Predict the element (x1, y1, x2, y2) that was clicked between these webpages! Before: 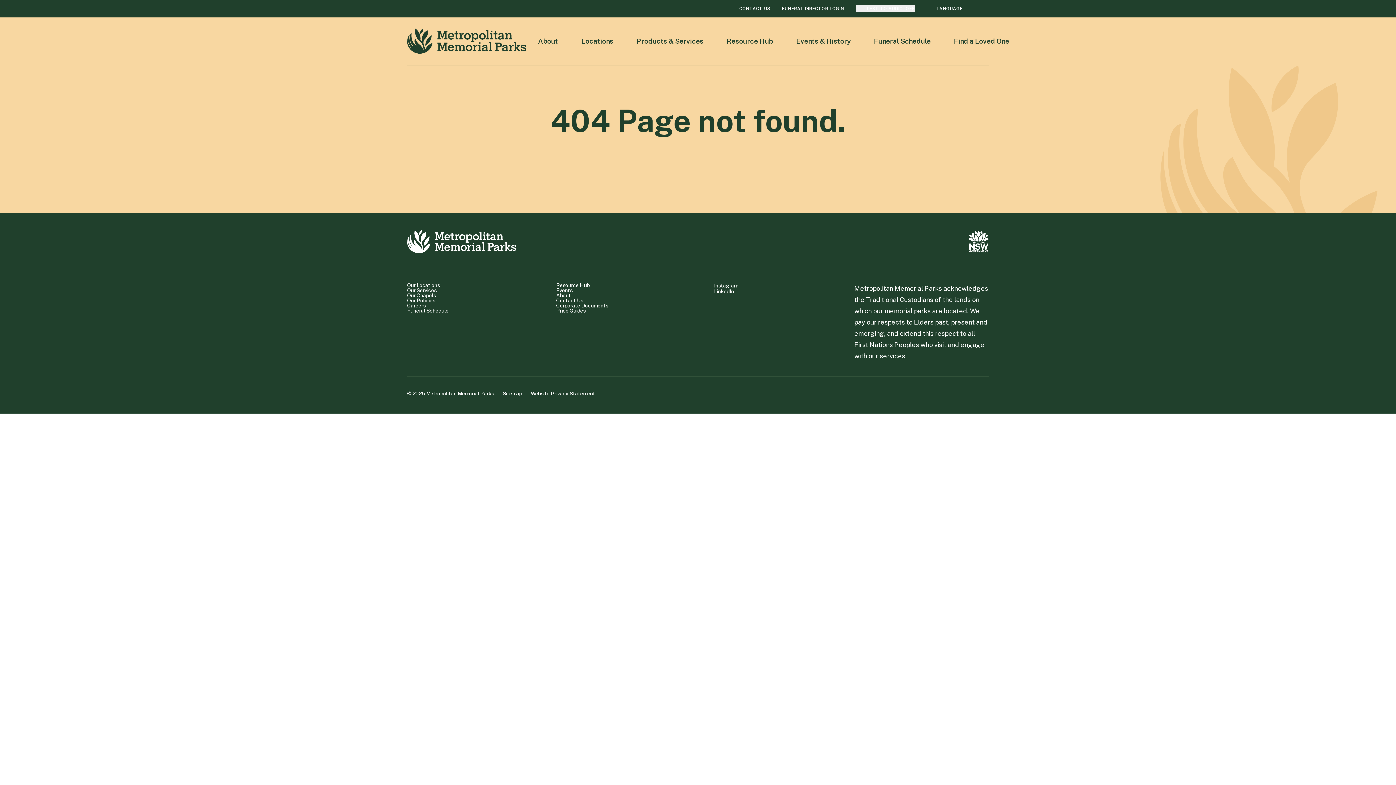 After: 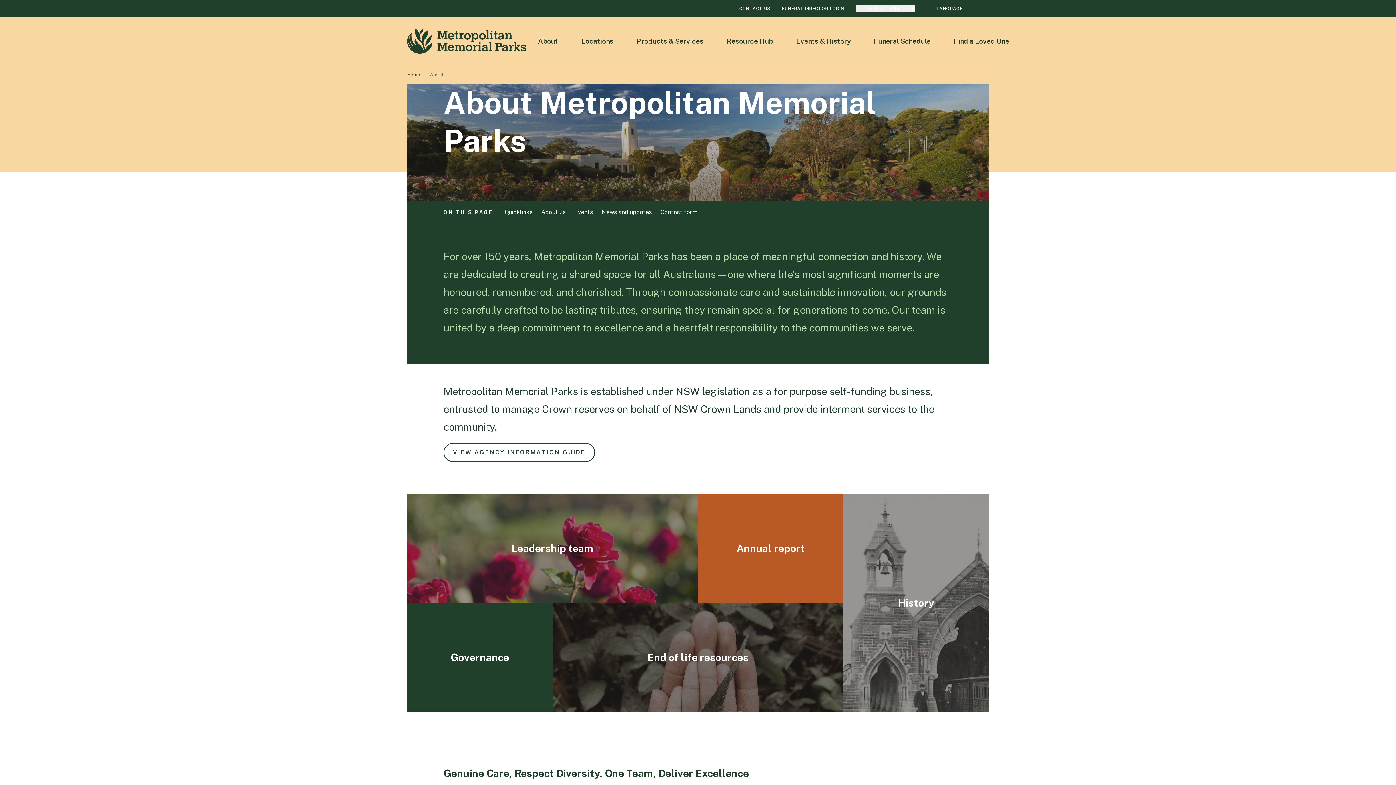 Action: label: About bbox: (556, 293, 690, 298)